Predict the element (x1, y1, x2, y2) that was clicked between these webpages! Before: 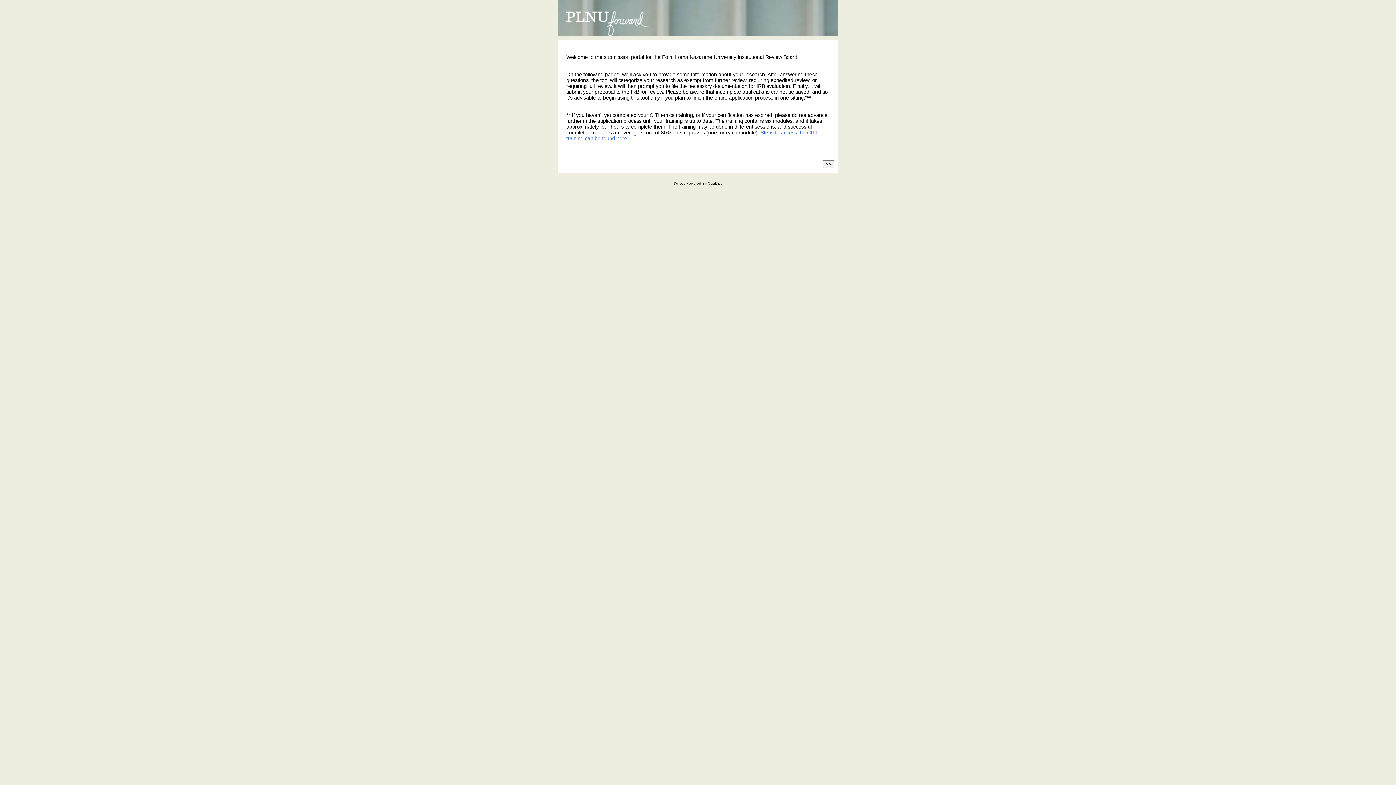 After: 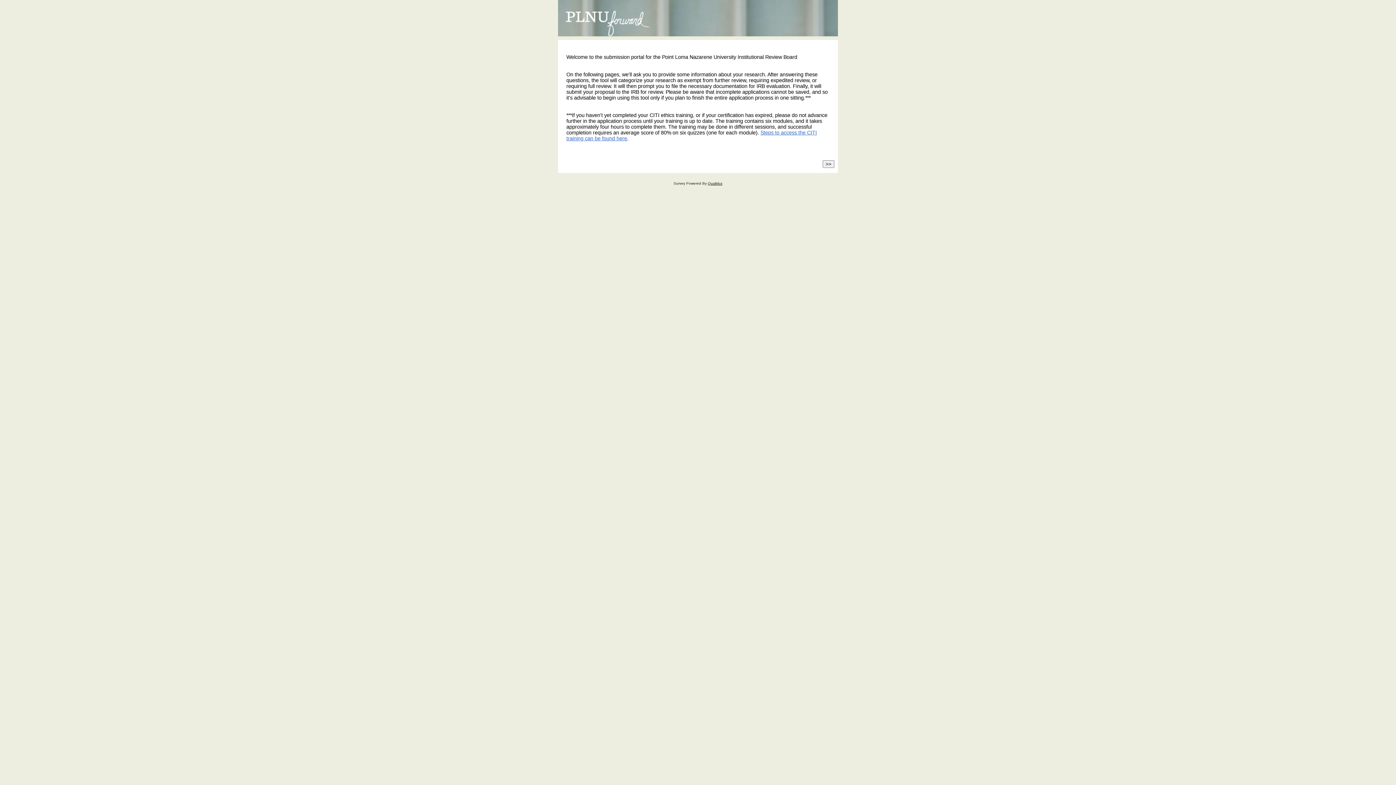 Action: bbox: (708, 181, 722, 185) label: Qualtrics